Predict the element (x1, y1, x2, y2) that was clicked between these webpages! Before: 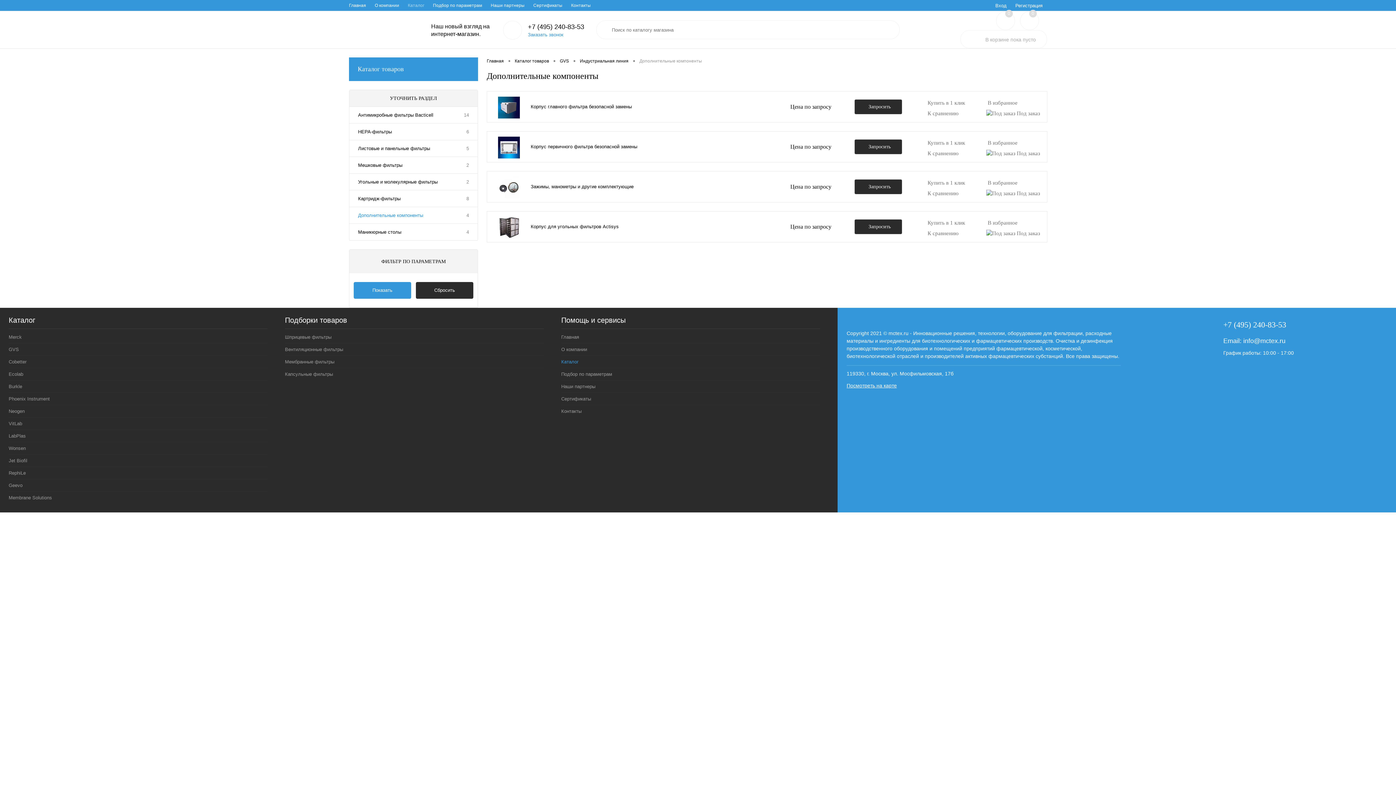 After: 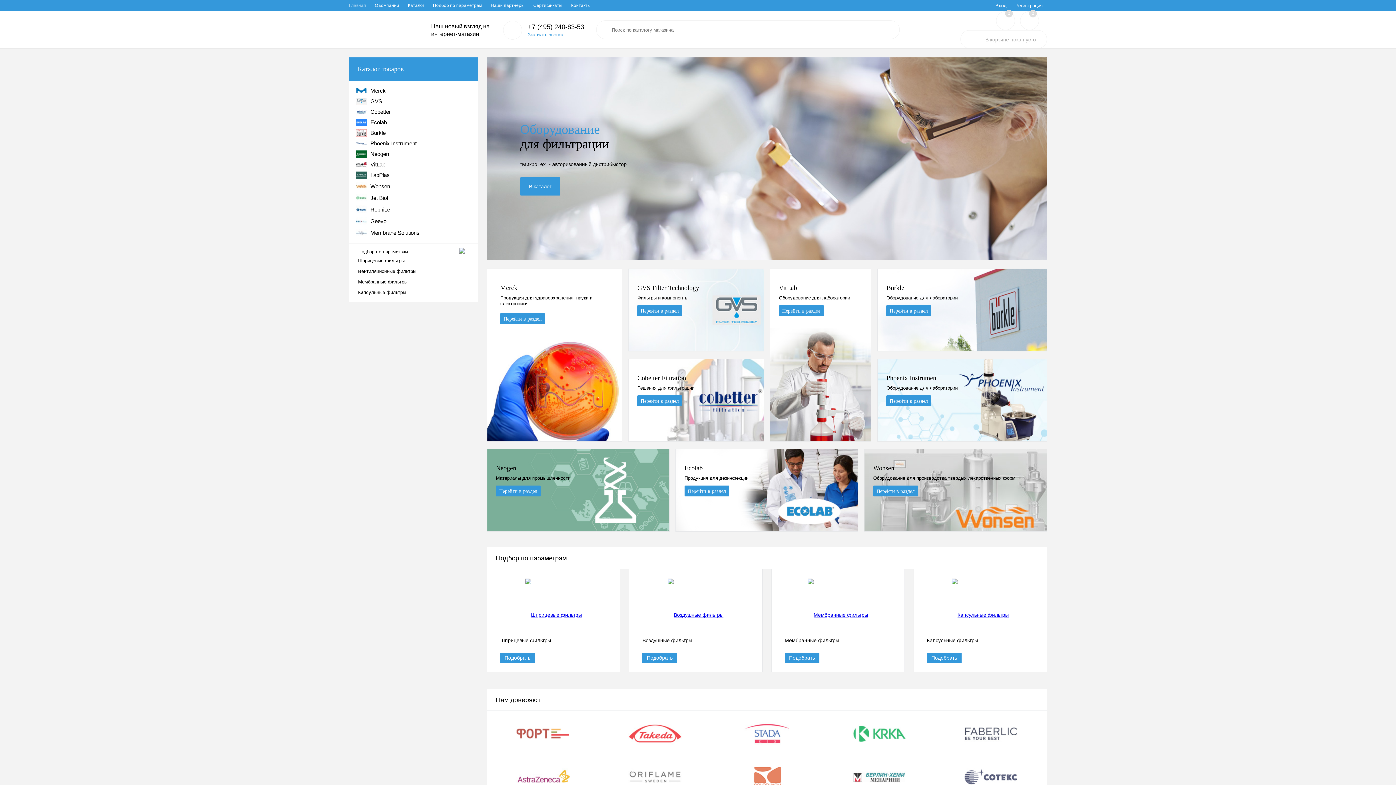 Action: bbox: (349, 0, 370, 10) label: Главная